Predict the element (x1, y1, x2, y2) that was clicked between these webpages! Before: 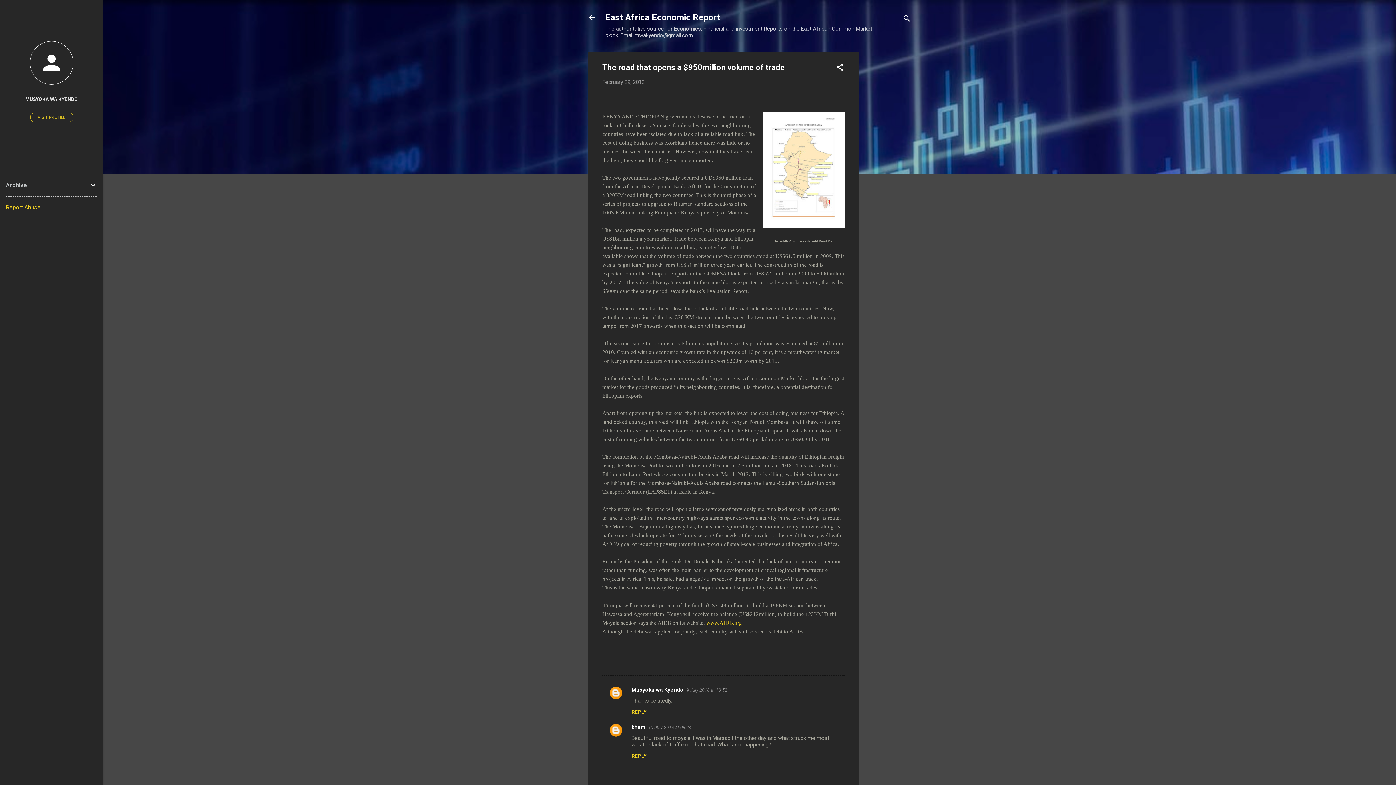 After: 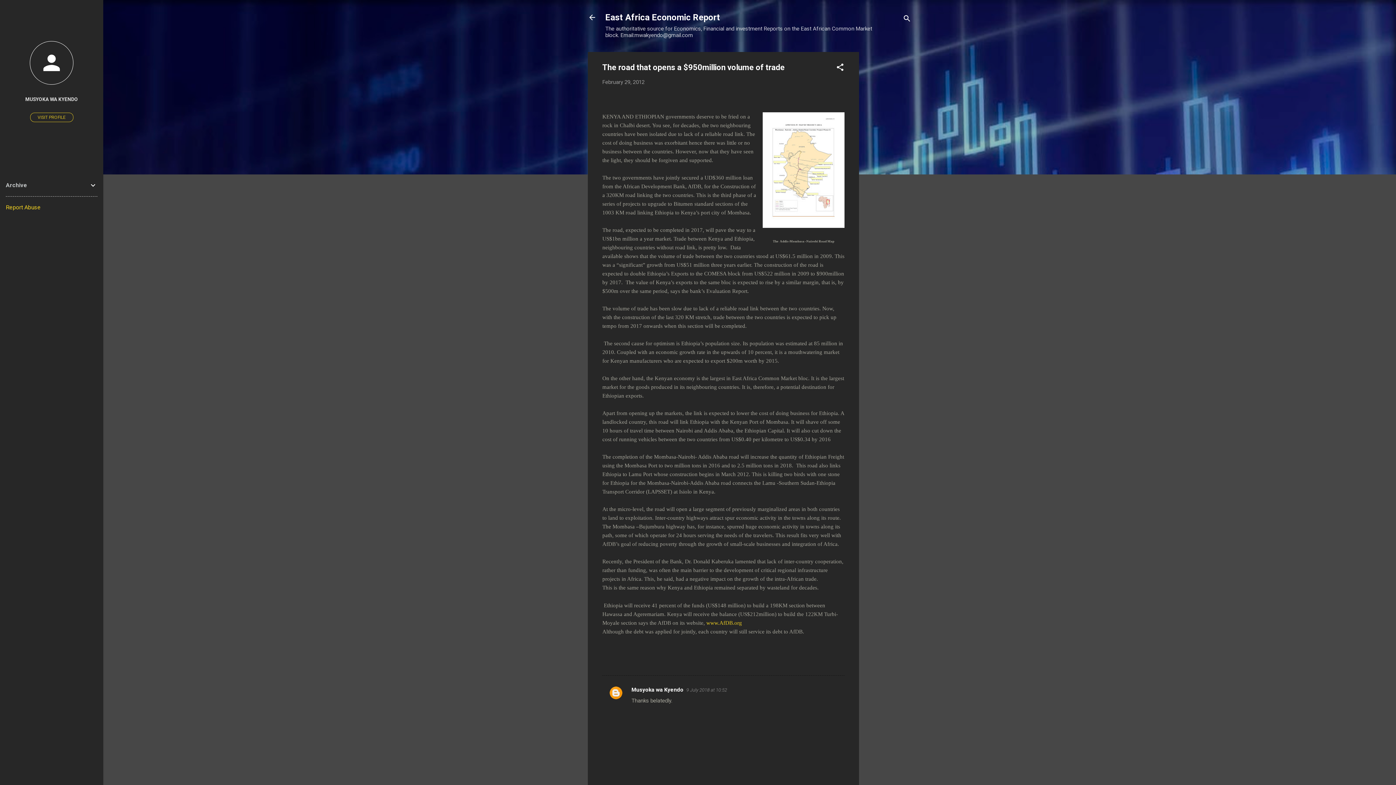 Action: label: REPLY bbox: (631, 709, 646, 715)